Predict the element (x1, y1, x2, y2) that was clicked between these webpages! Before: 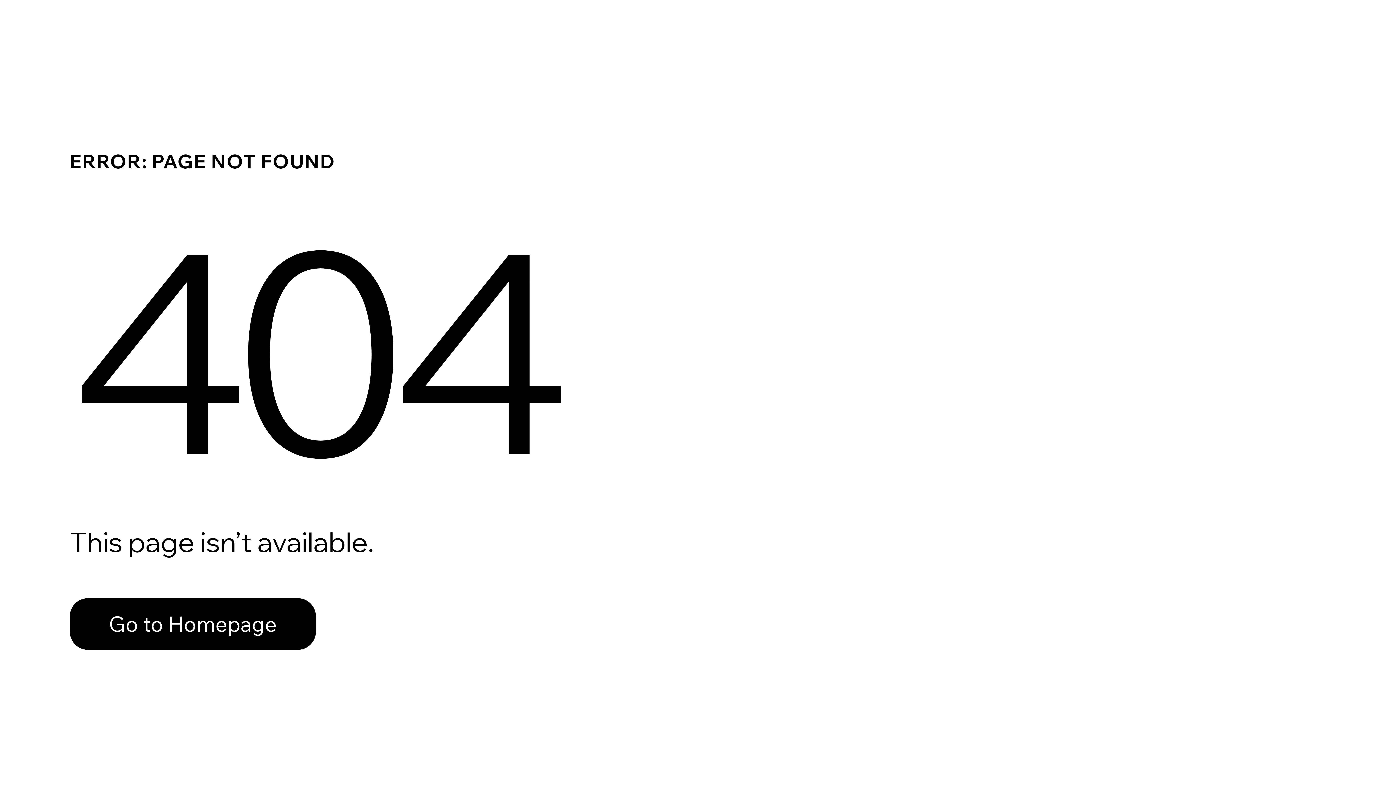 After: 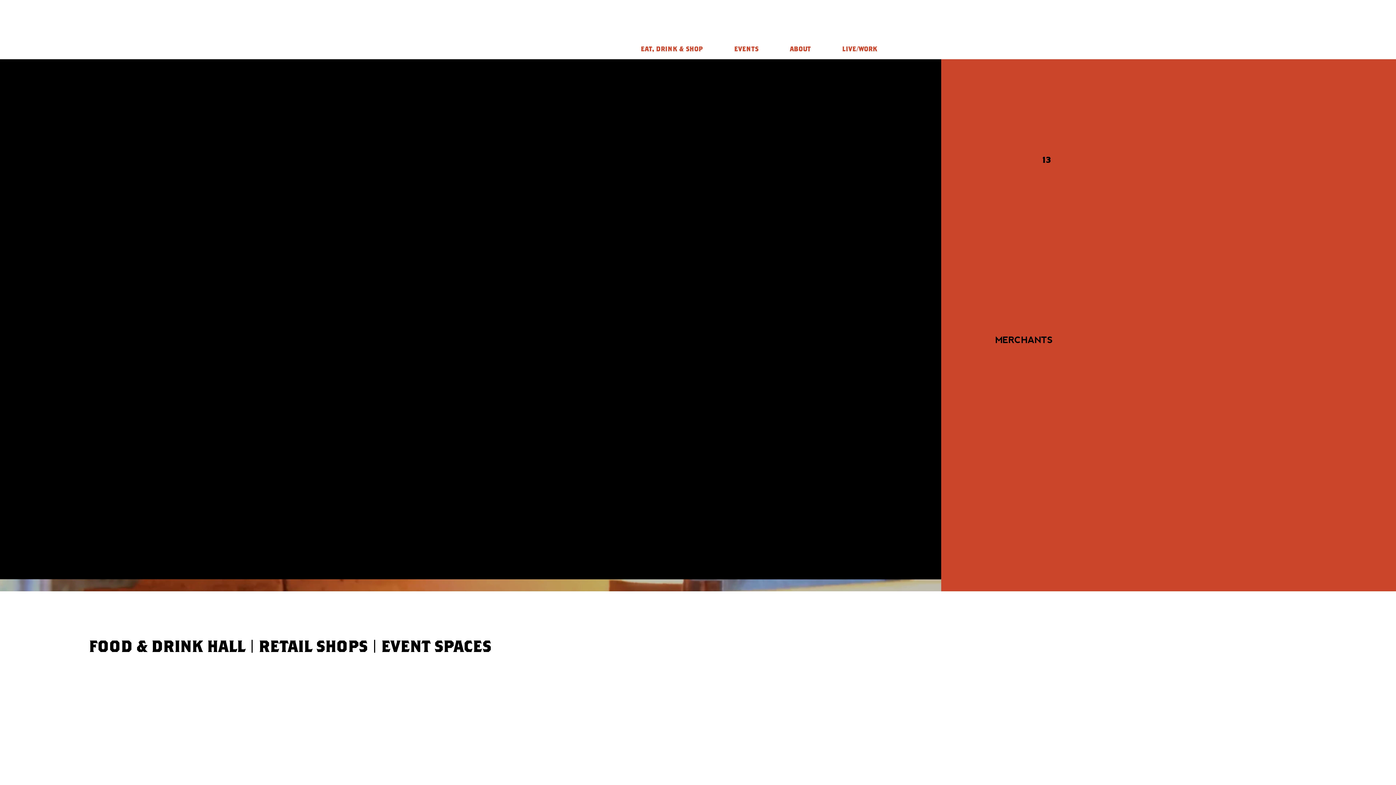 Action: bbox: (69, 582, 768, 659) label: Go to Homepage